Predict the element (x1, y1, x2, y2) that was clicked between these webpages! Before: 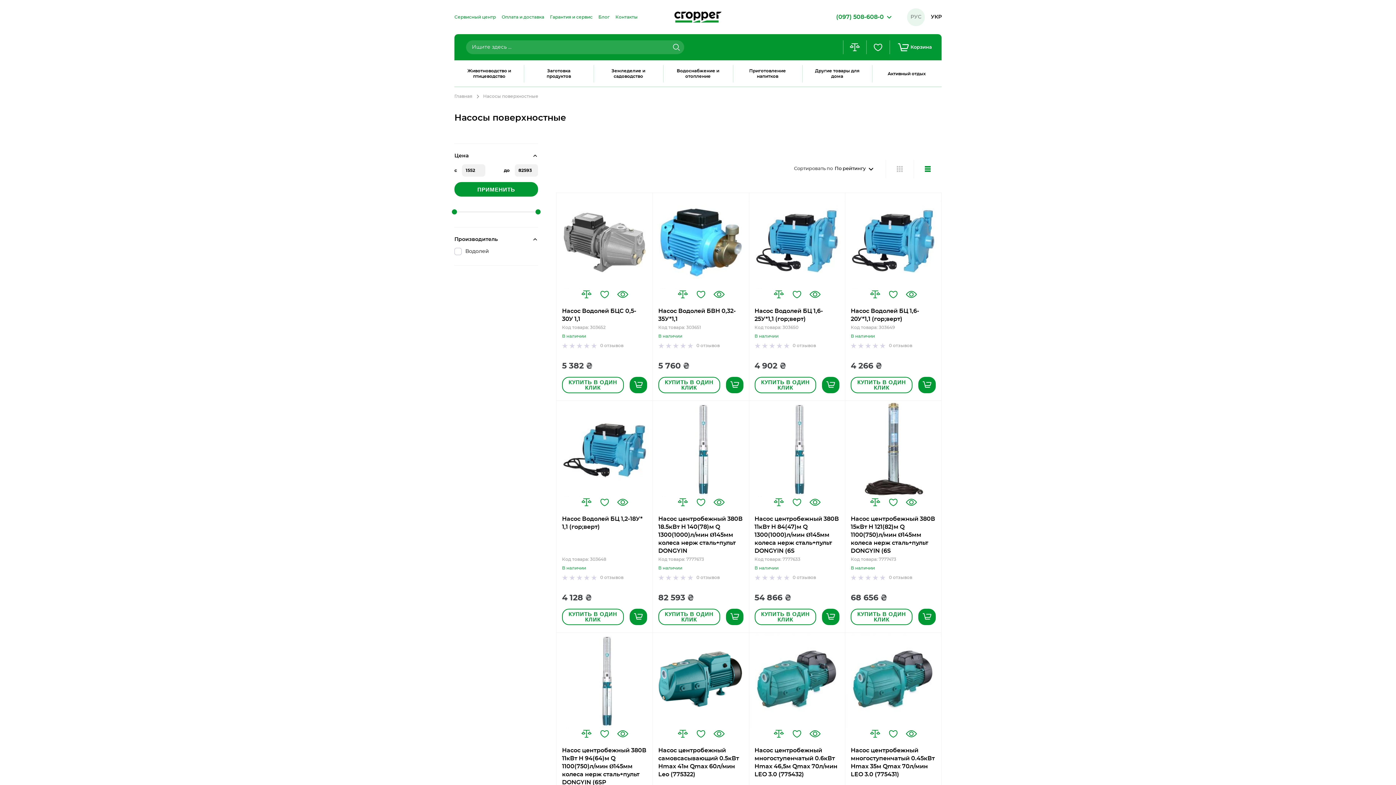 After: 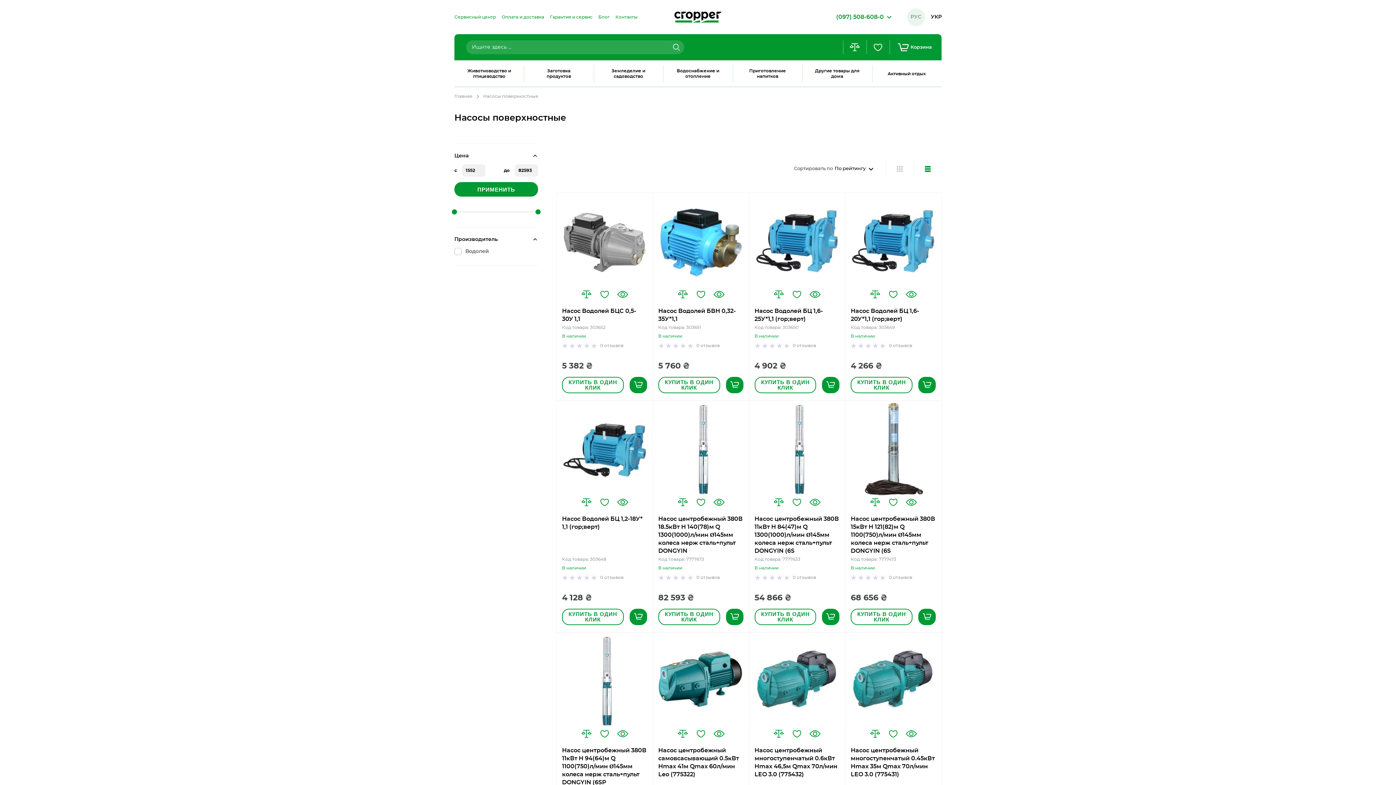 Action: bbox: (773, 496, 784, 507) label: Добавить в сравнение